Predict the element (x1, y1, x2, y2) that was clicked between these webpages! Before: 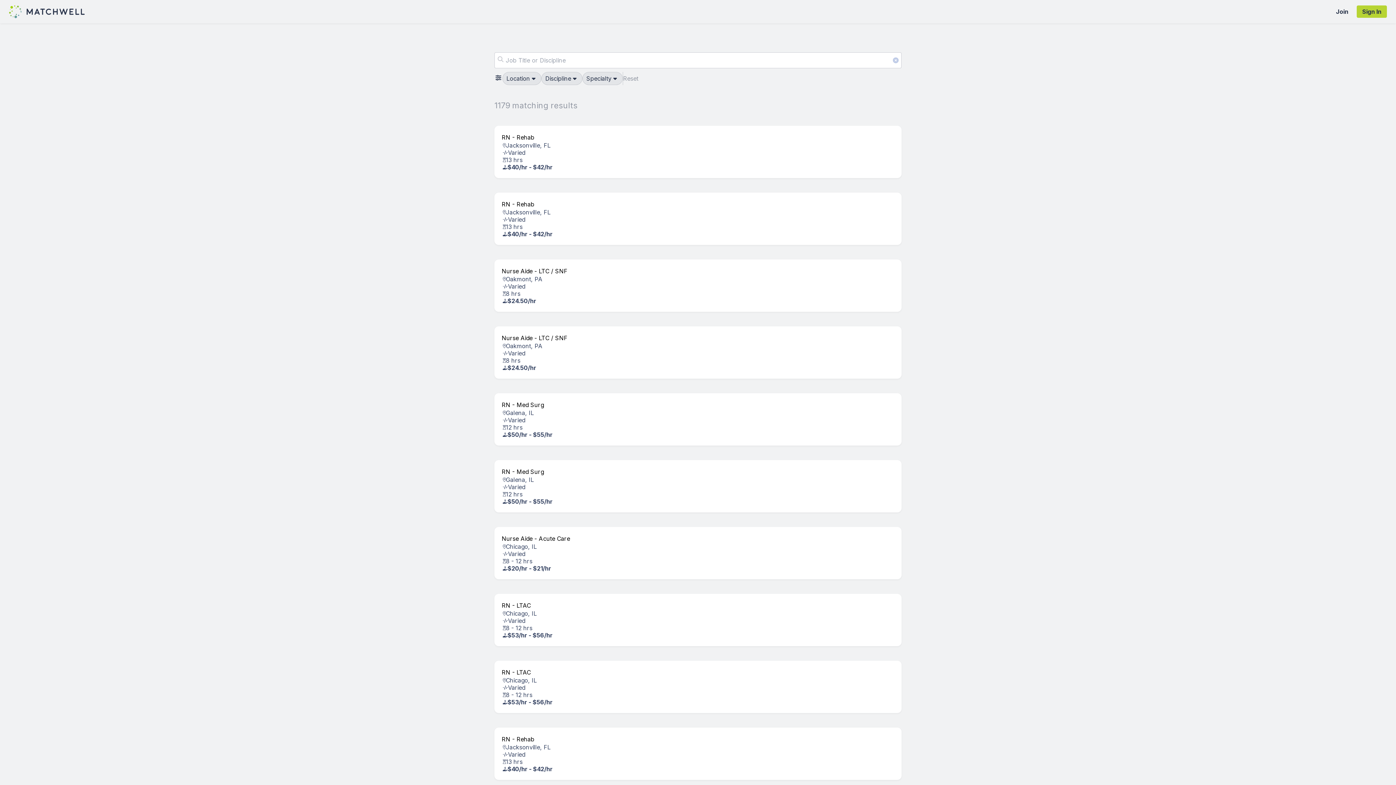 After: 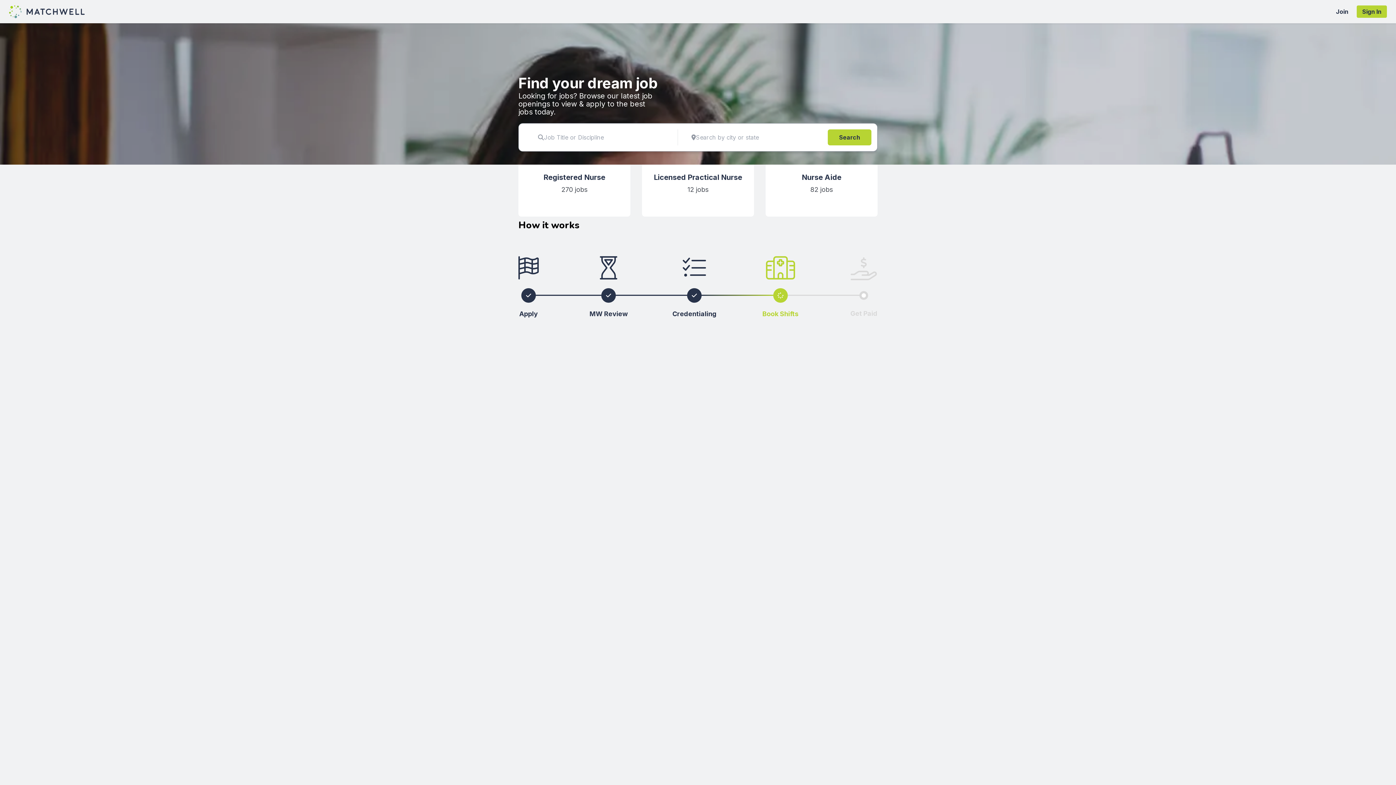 Action: bbox: (9, 5, 84, 18)